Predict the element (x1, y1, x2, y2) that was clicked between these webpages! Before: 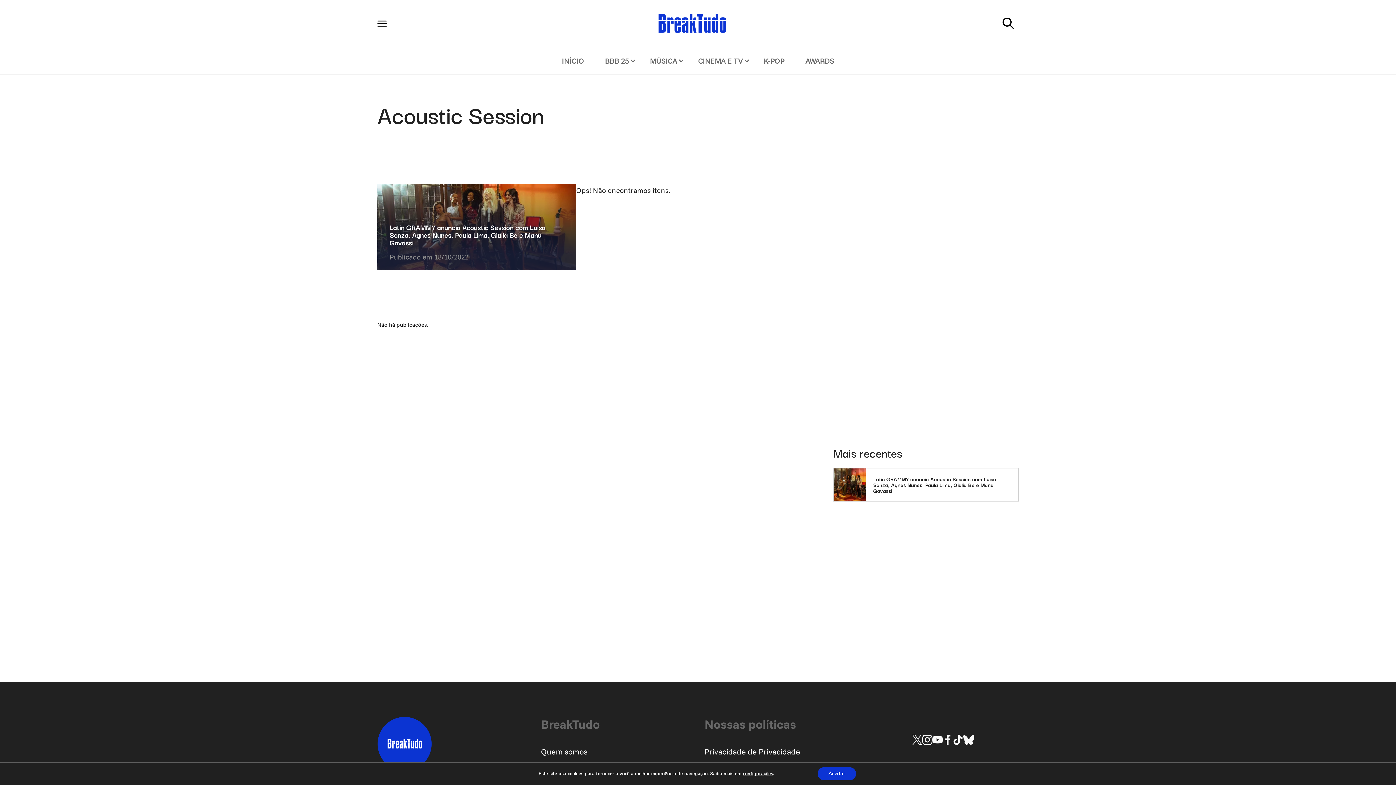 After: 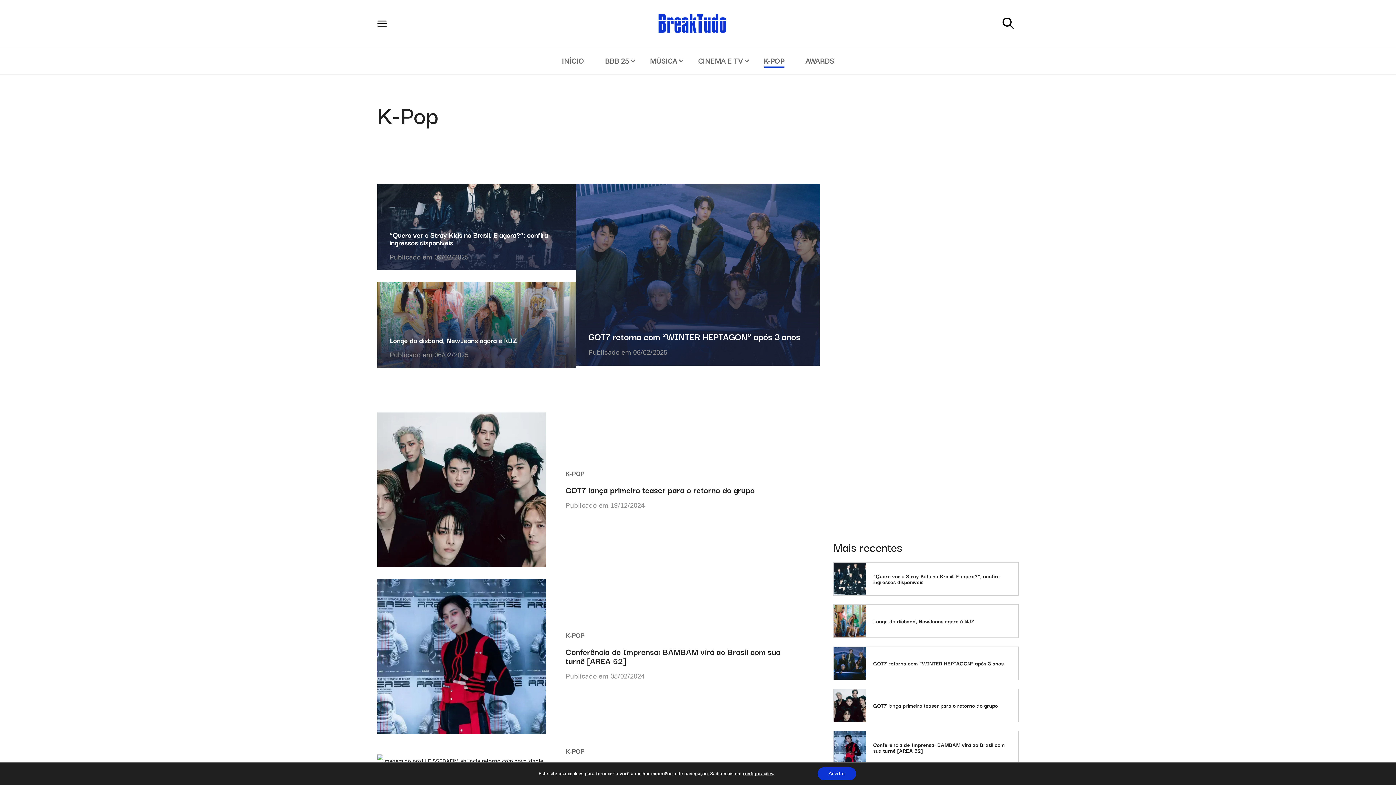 Action: label: K-POP bbox: (753, 47, 795, 74)